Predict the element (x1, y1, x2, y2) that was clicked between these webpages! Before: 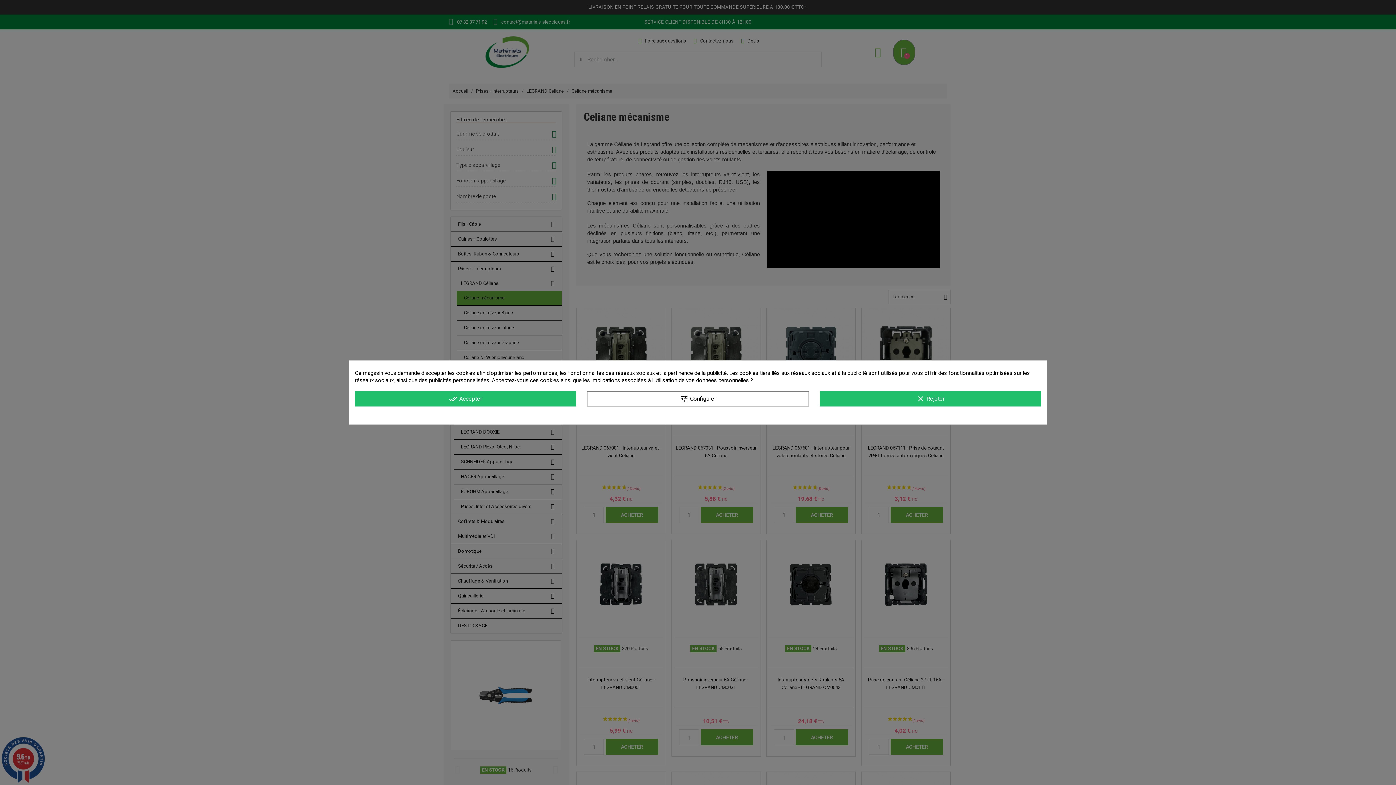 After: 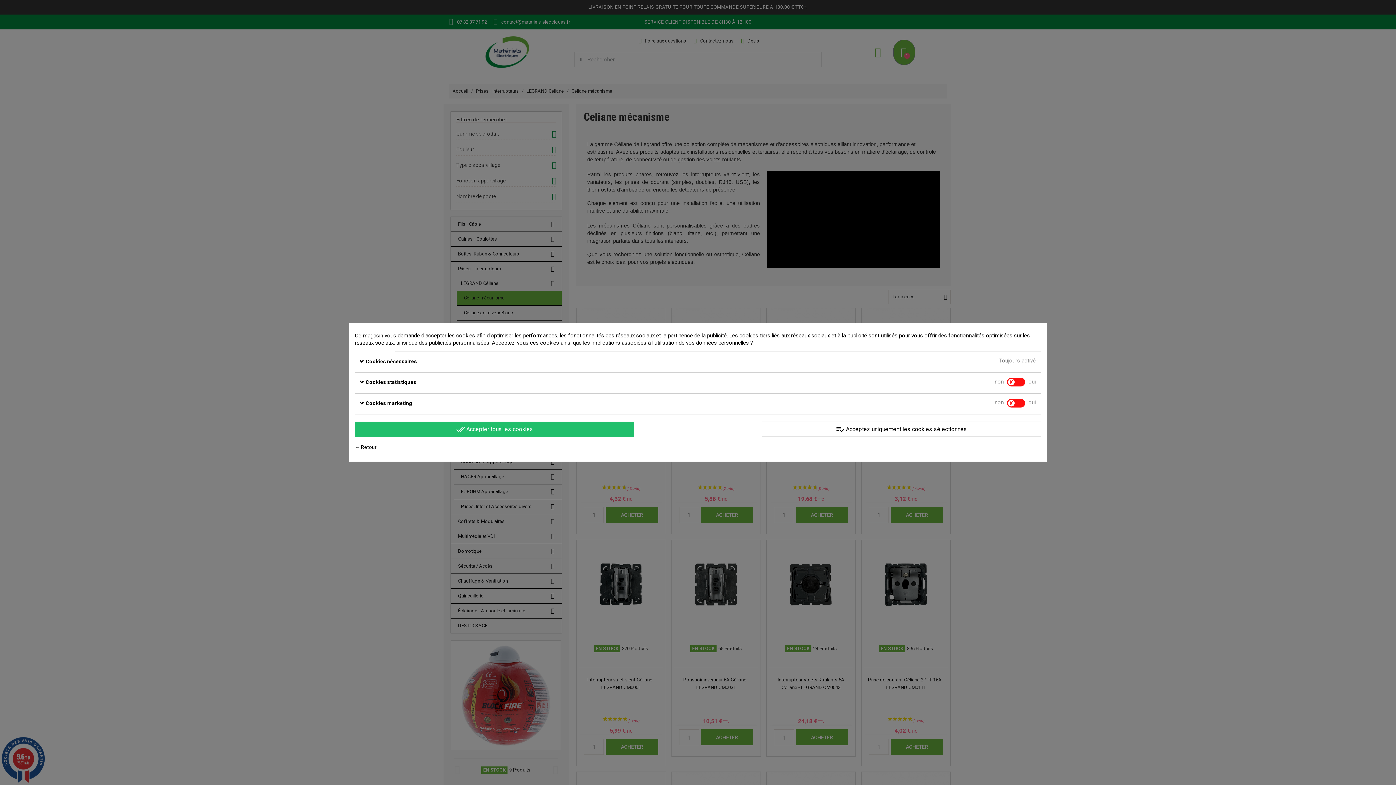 Action: label: tune Configurer bbox: (587, 391, 808, 406)